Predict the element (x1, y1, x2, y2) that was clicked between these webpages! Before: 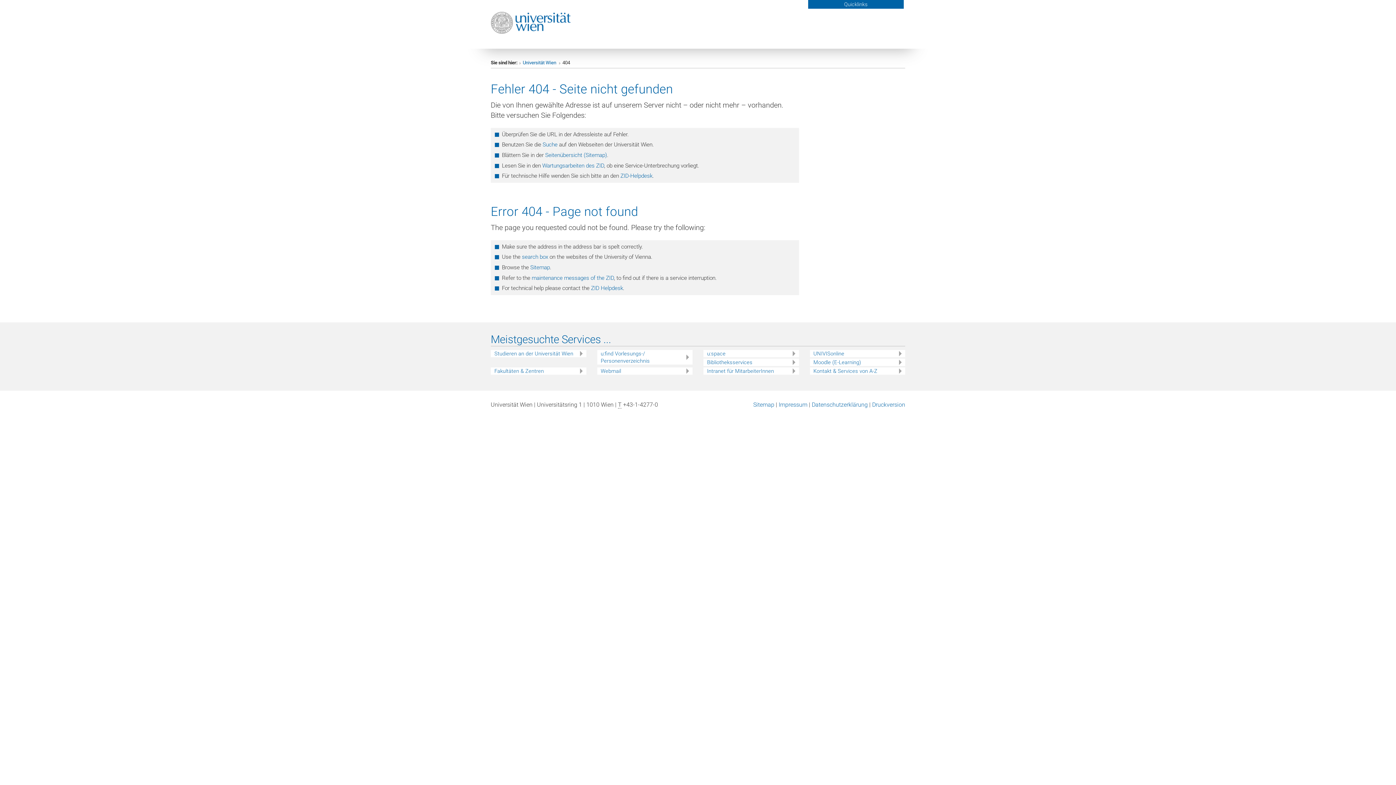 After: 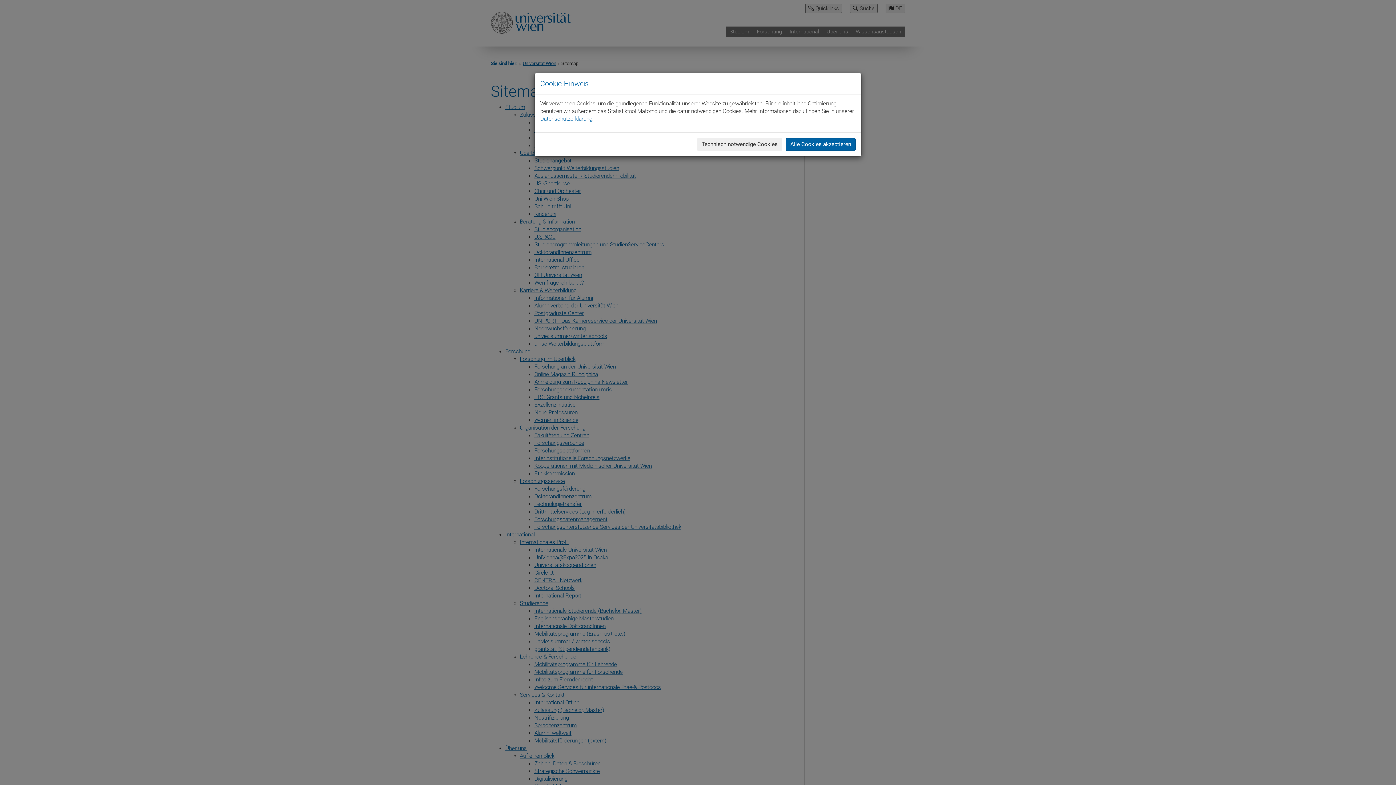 Action: label: Sitemap bbox: (753, 401, 774, 408)